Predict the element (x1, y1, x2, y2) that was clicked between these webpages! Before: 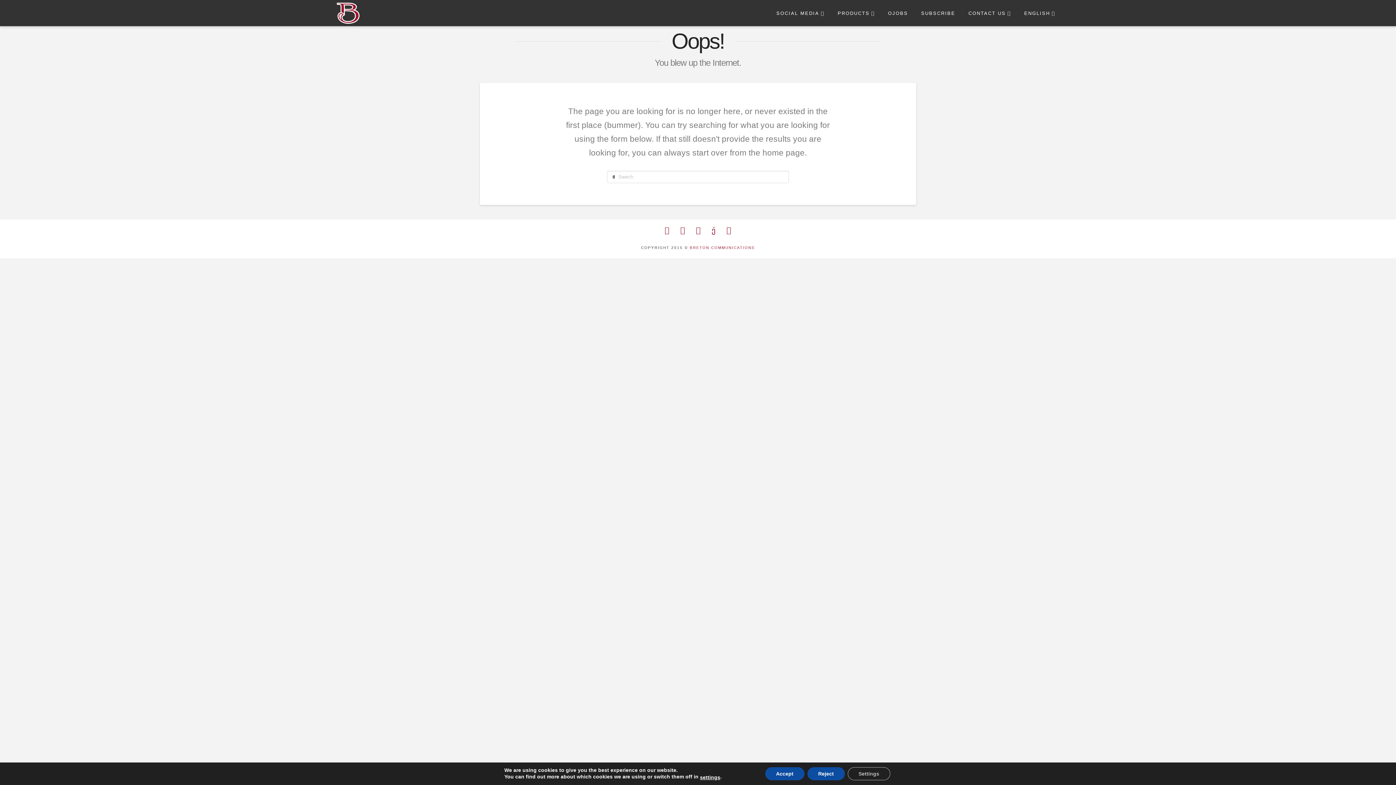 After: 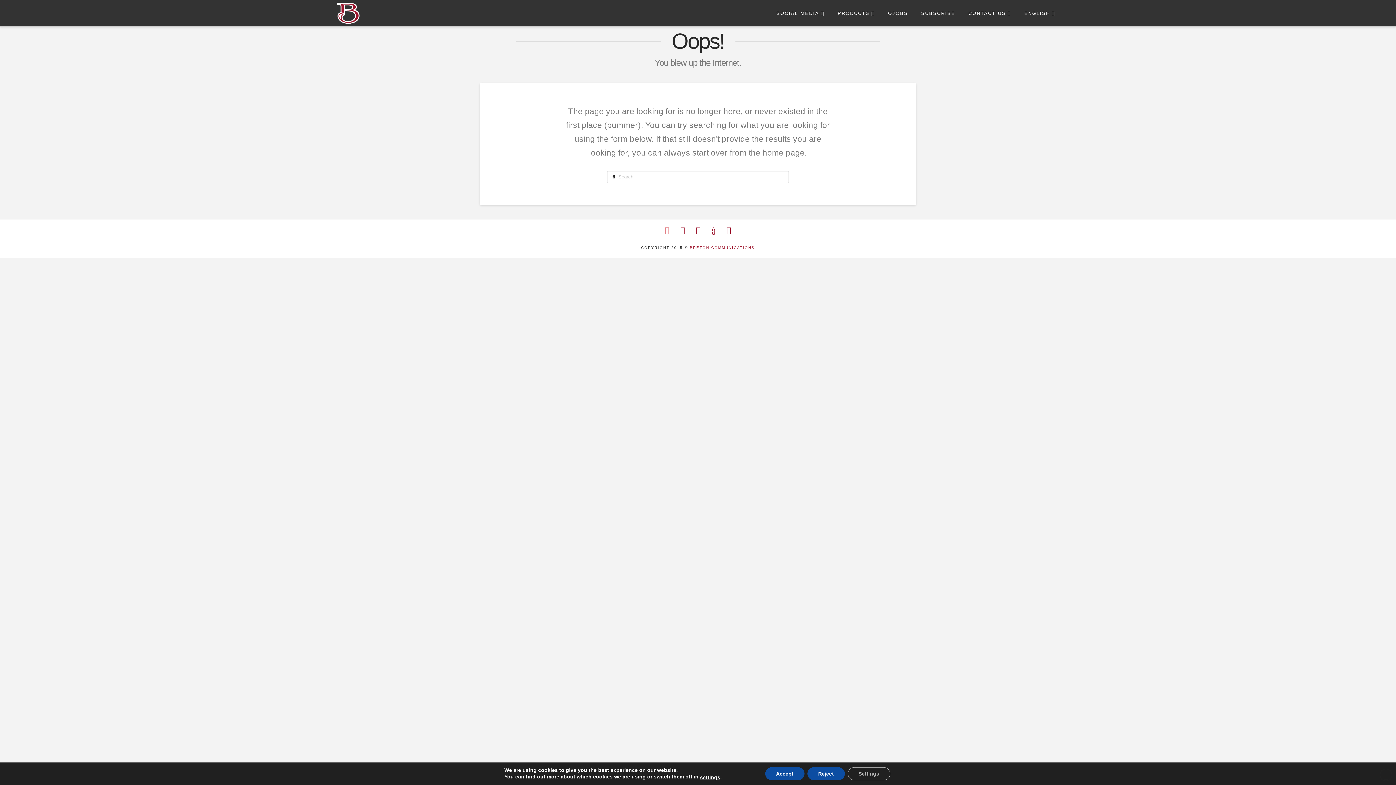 Action: bbox: (664, 226, 669, 234)